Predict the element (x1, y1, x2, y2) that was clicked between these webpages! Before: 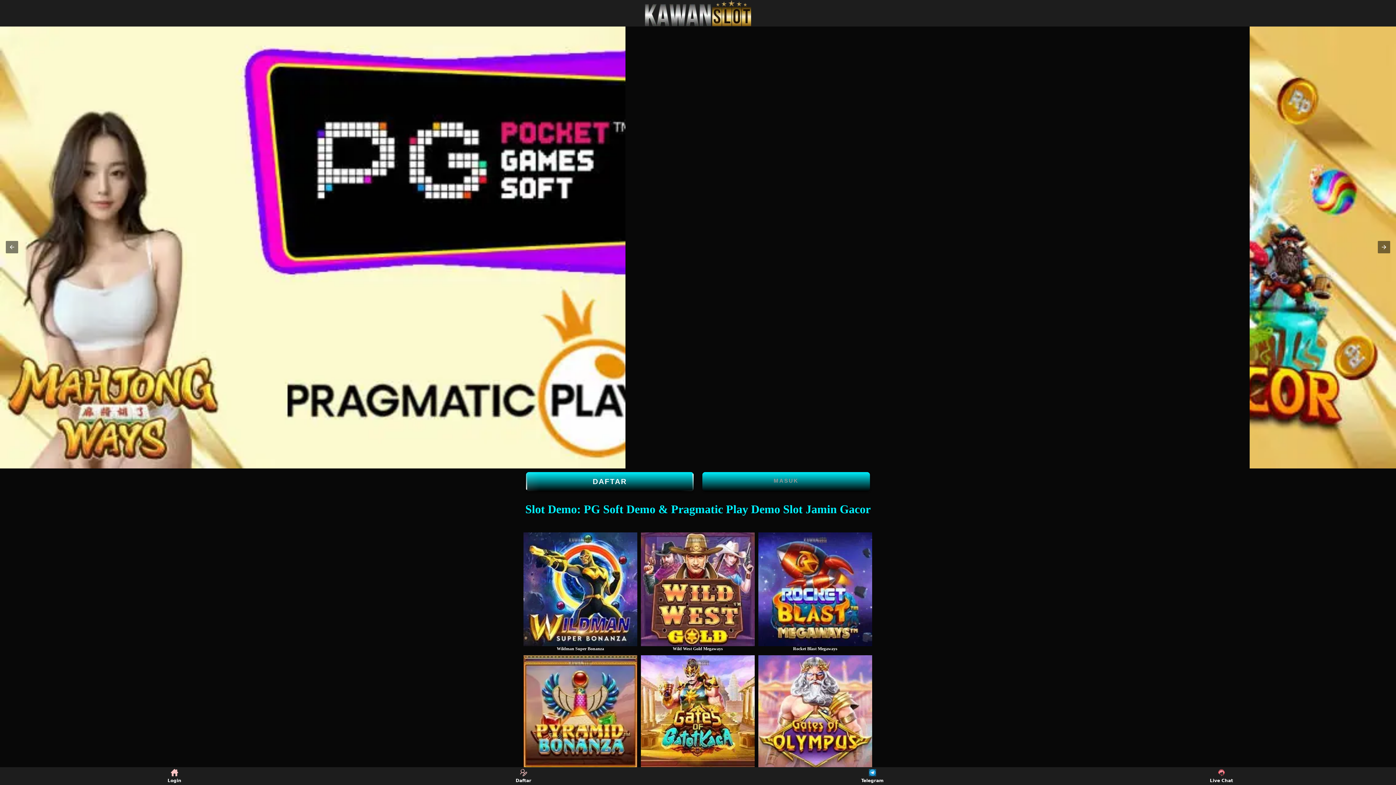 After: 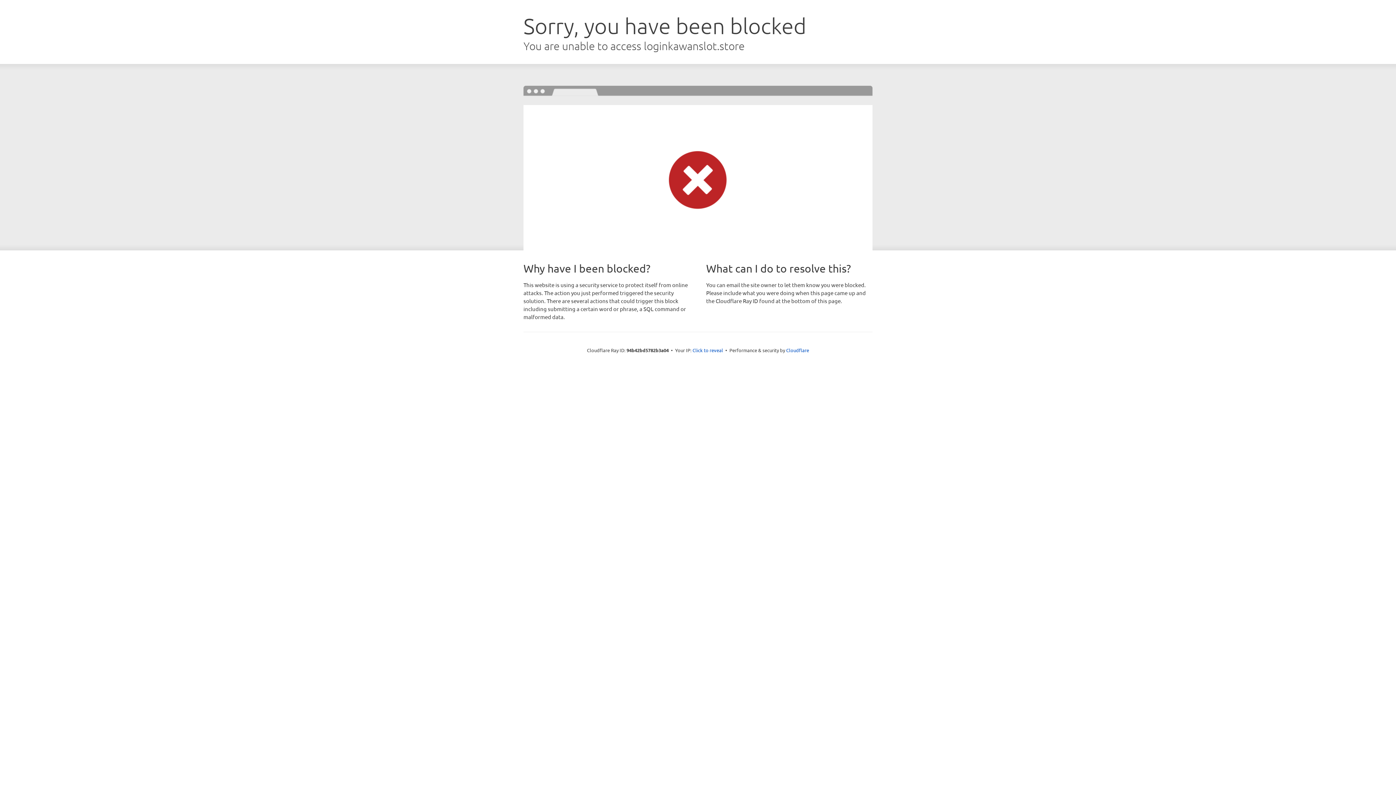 Action: bbox: (160, 769, 188, 783) label: Login